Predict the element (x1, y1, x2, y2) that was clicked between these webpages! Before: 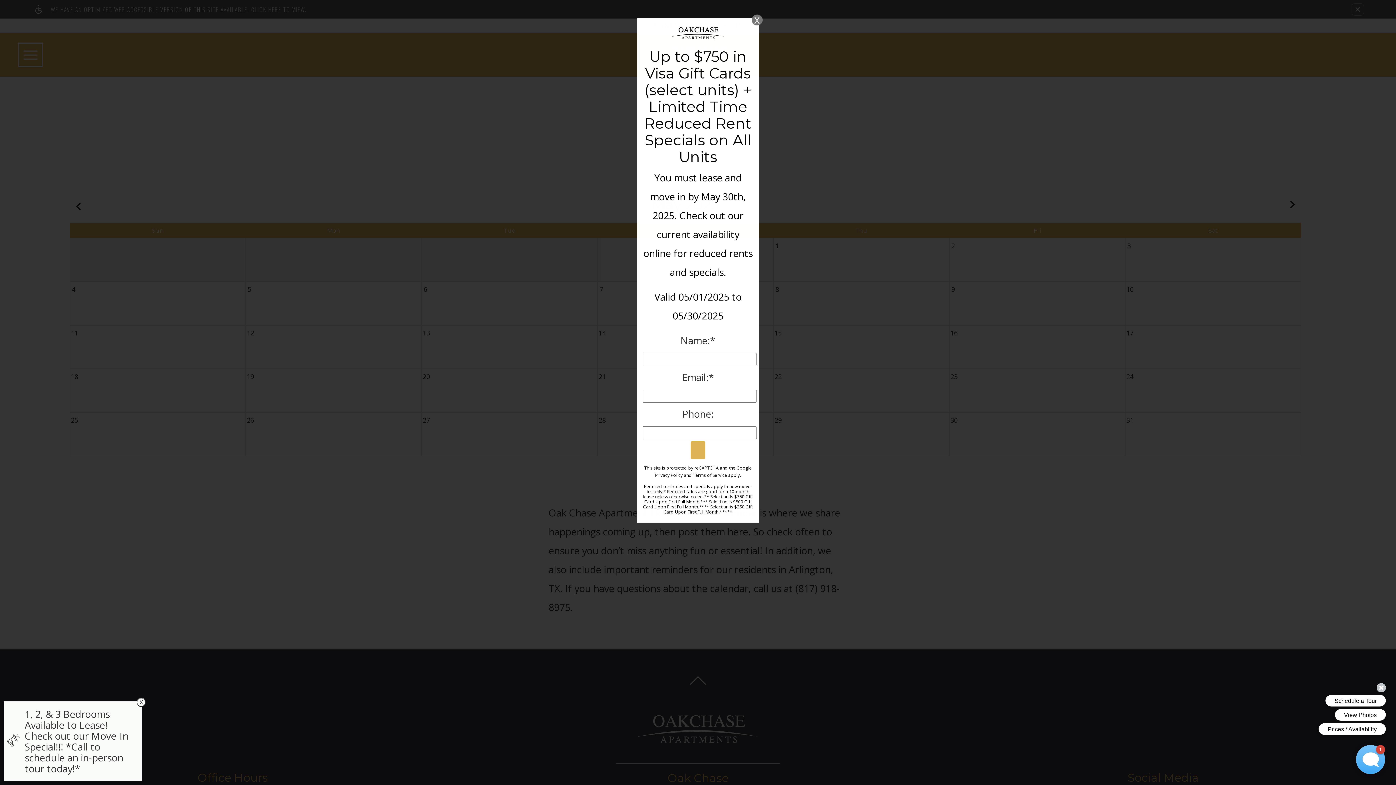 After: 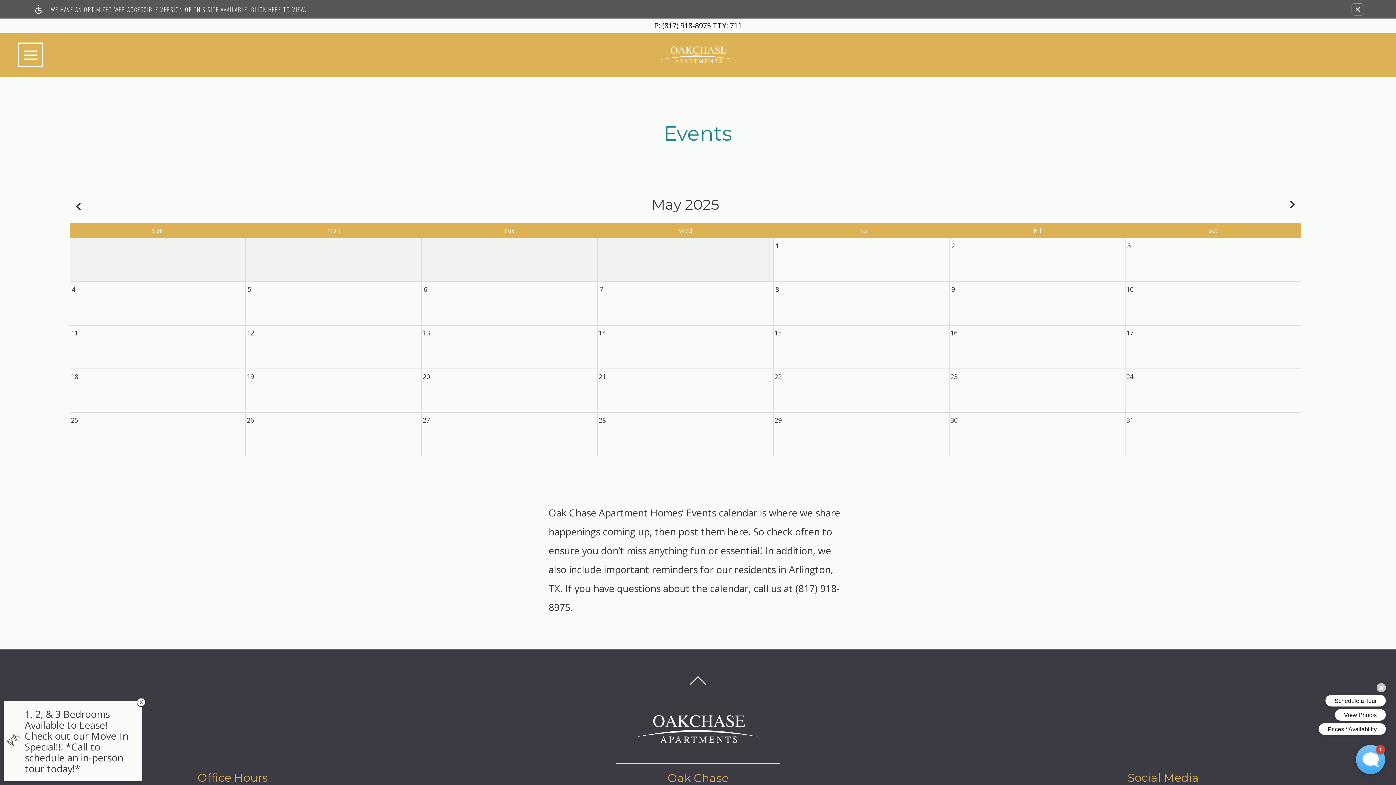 Action: bbox: (751, 14, 762, 25) label: X